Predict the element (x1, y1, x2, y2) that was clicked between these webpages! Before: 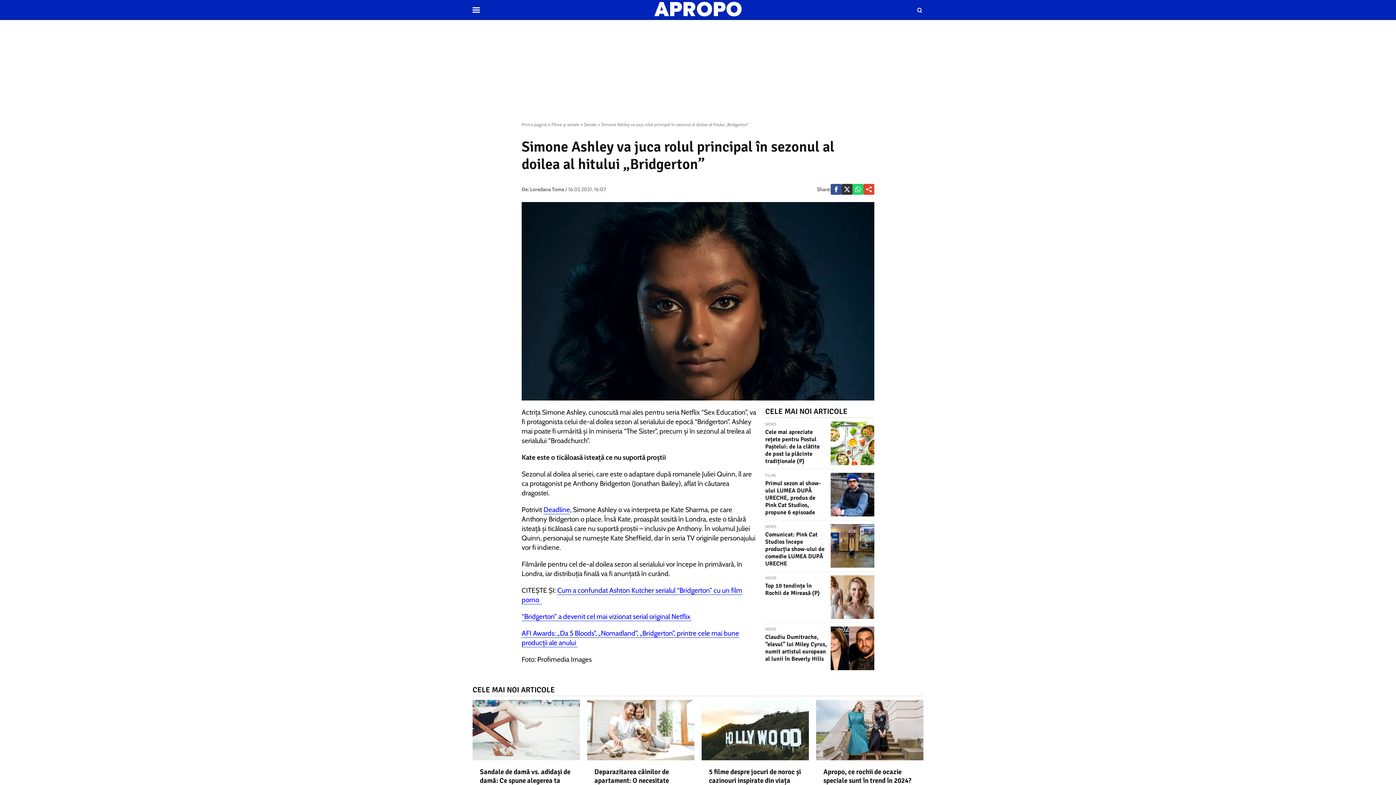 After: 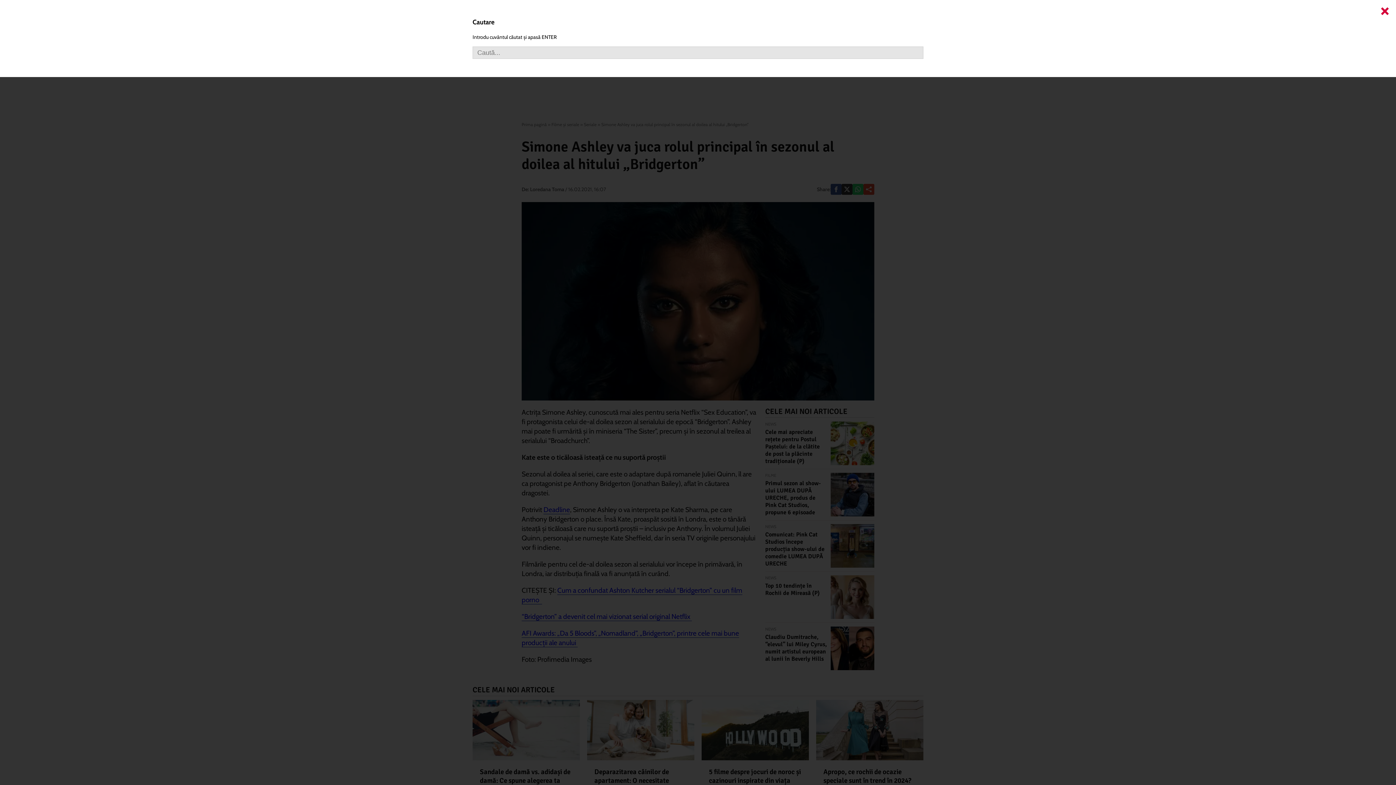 Action: bbox: (917, 6, 923, 13)